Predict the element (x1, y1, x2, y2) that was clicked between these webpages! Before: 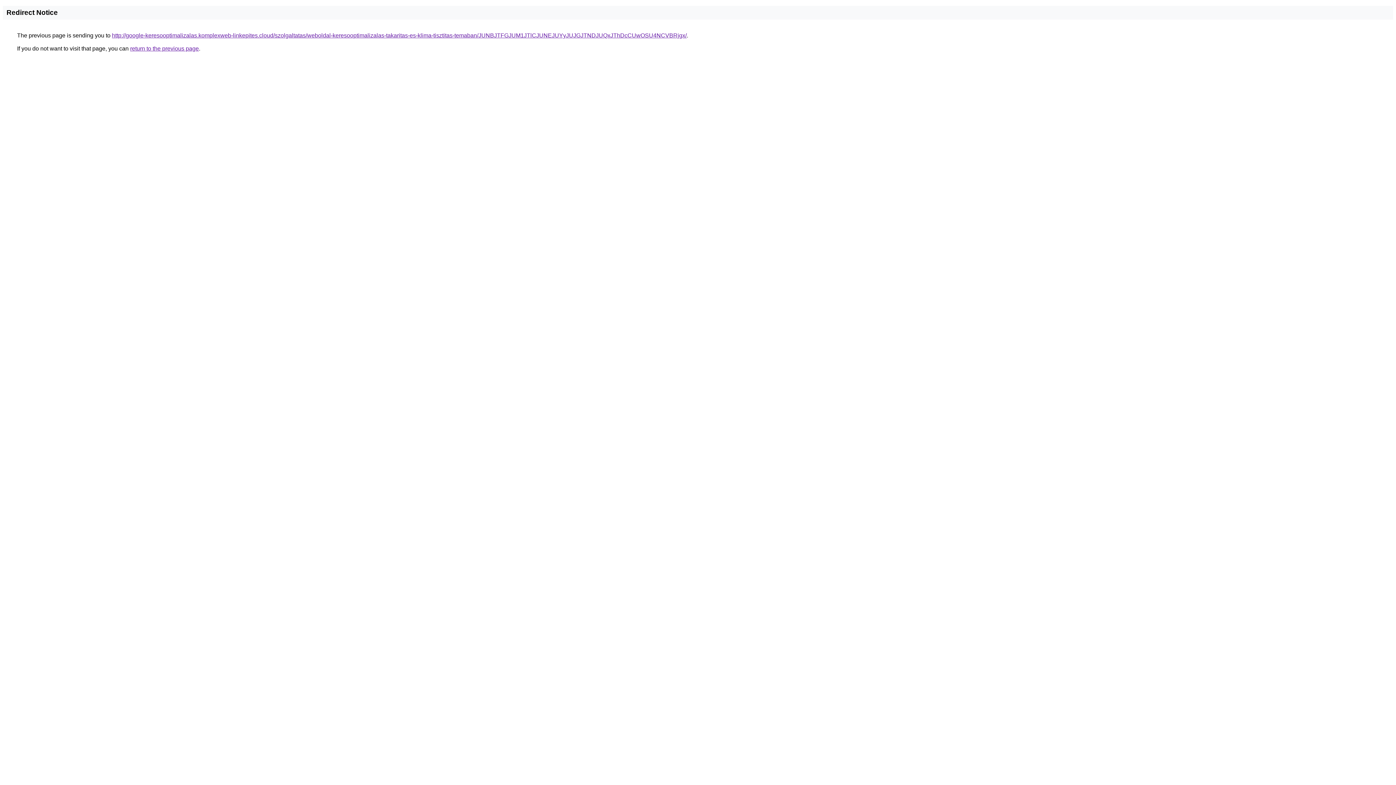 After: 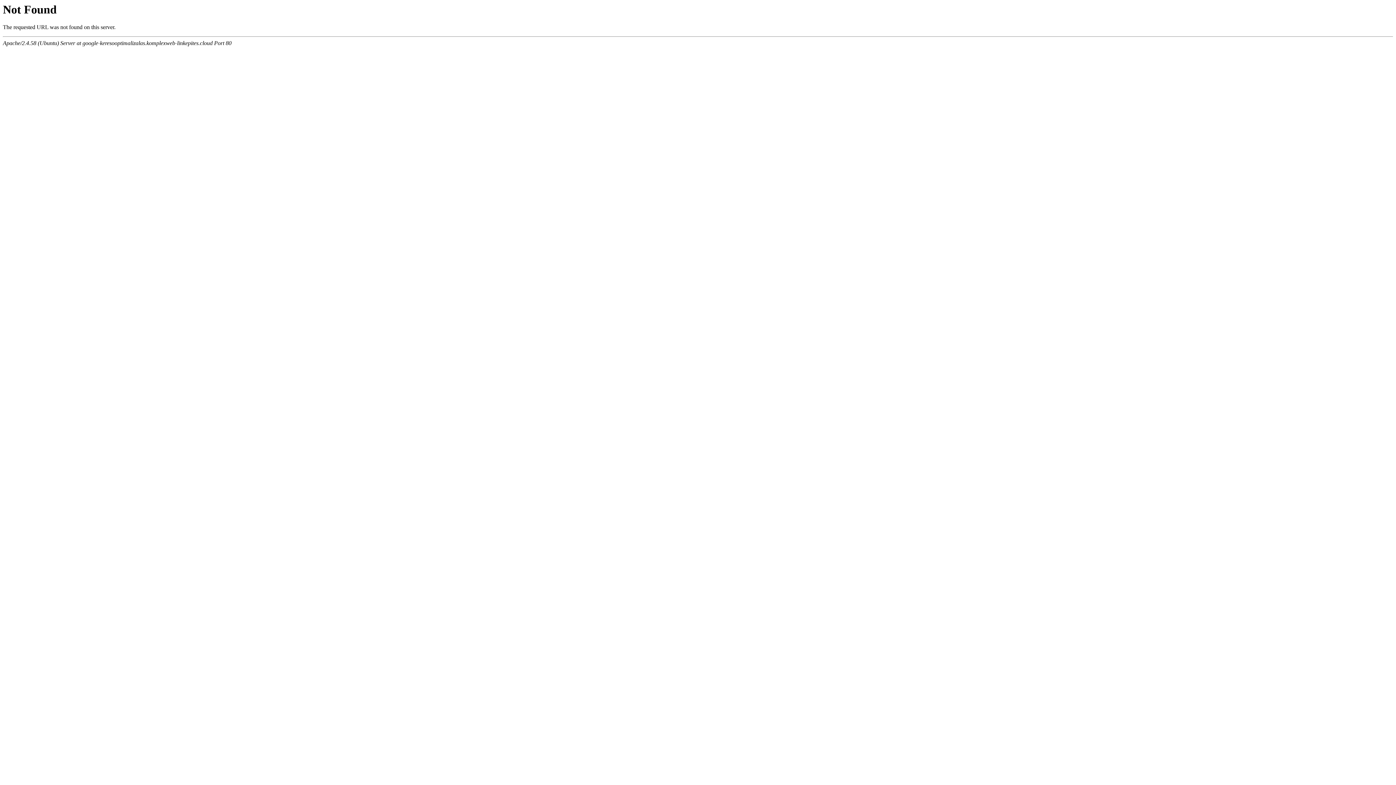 Action: label: http://google-keresooptimalizalas.komplexweb-linkepites.cloud/szolgaltatas/weboldal-keresooptimalizalas-takaritas-es-klima-tisztitas-temaban/JUNBJTFGJUM1JTlCJUNEJUYyJUJGJTNDJUQxJThDcCUwOSU4NCVBRjgx/ bbox: (112, 32, 686, 38)